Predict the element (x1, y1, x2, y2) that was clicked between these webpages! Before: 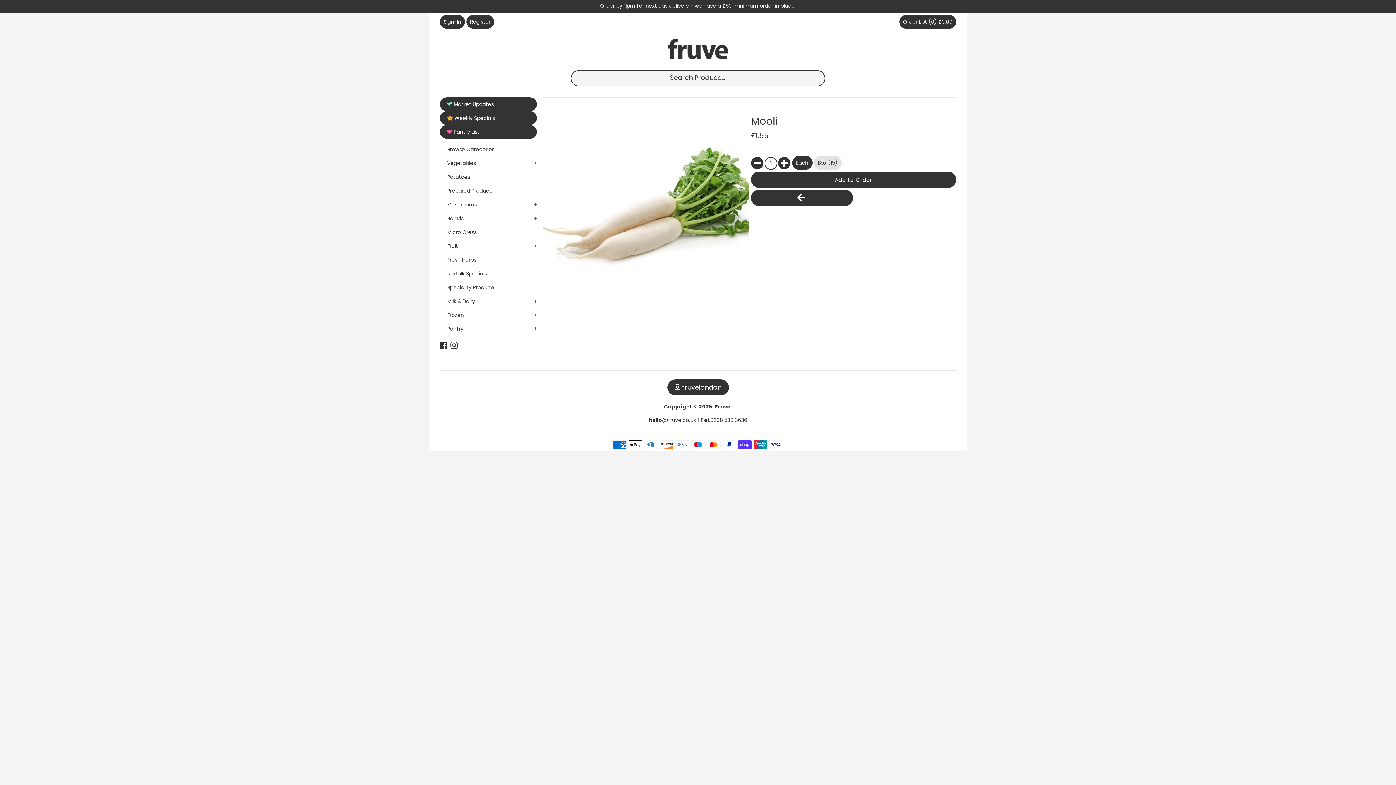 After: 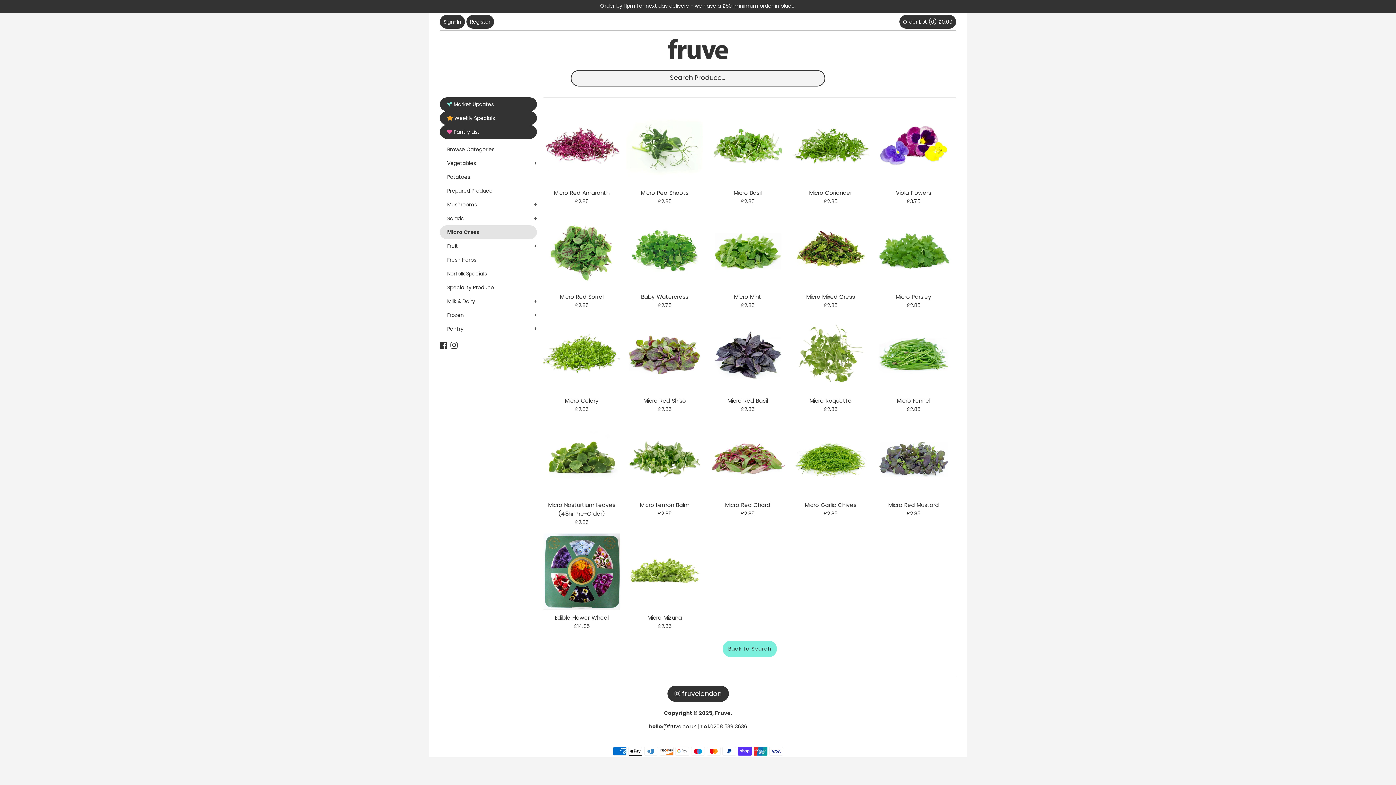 Action: label: Micro Cress bbox: (440, 225, 537, 239)